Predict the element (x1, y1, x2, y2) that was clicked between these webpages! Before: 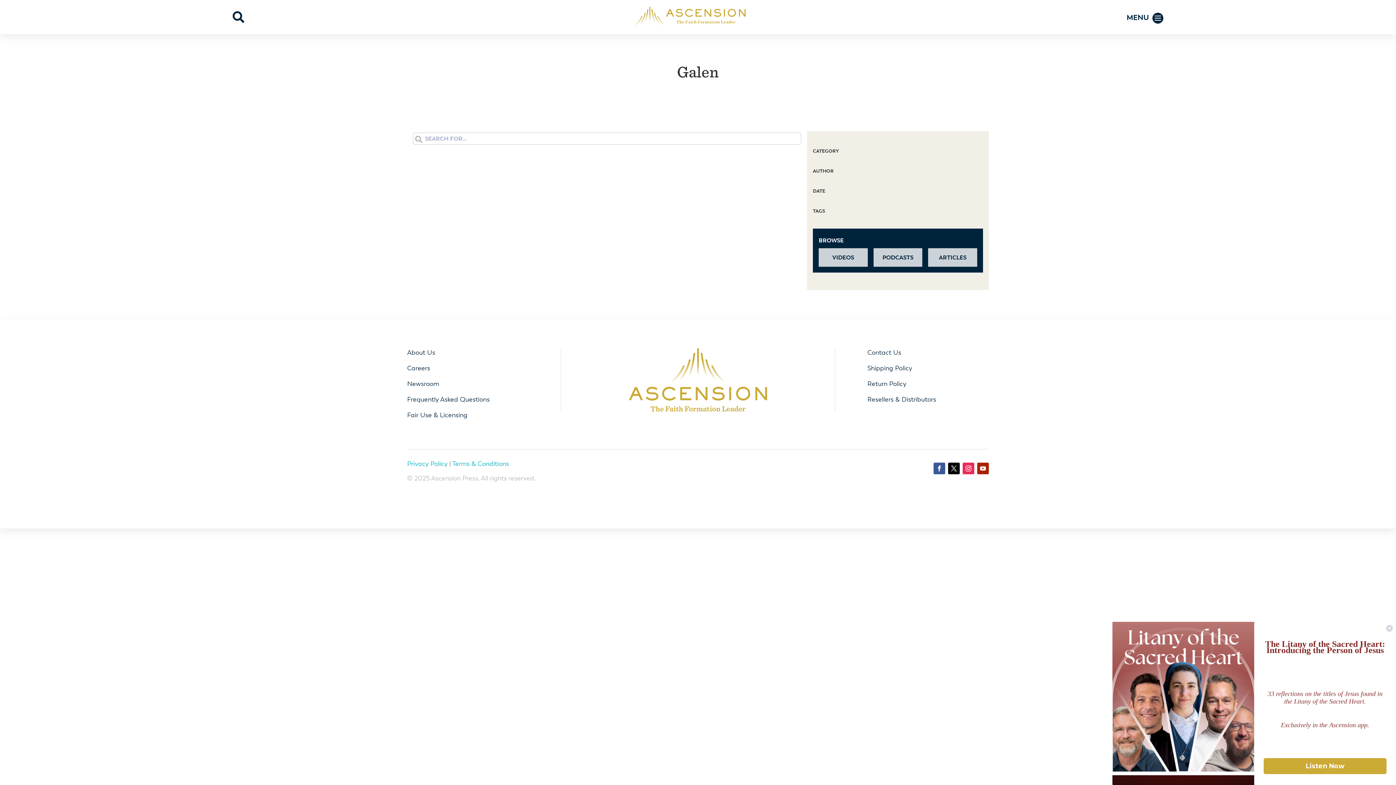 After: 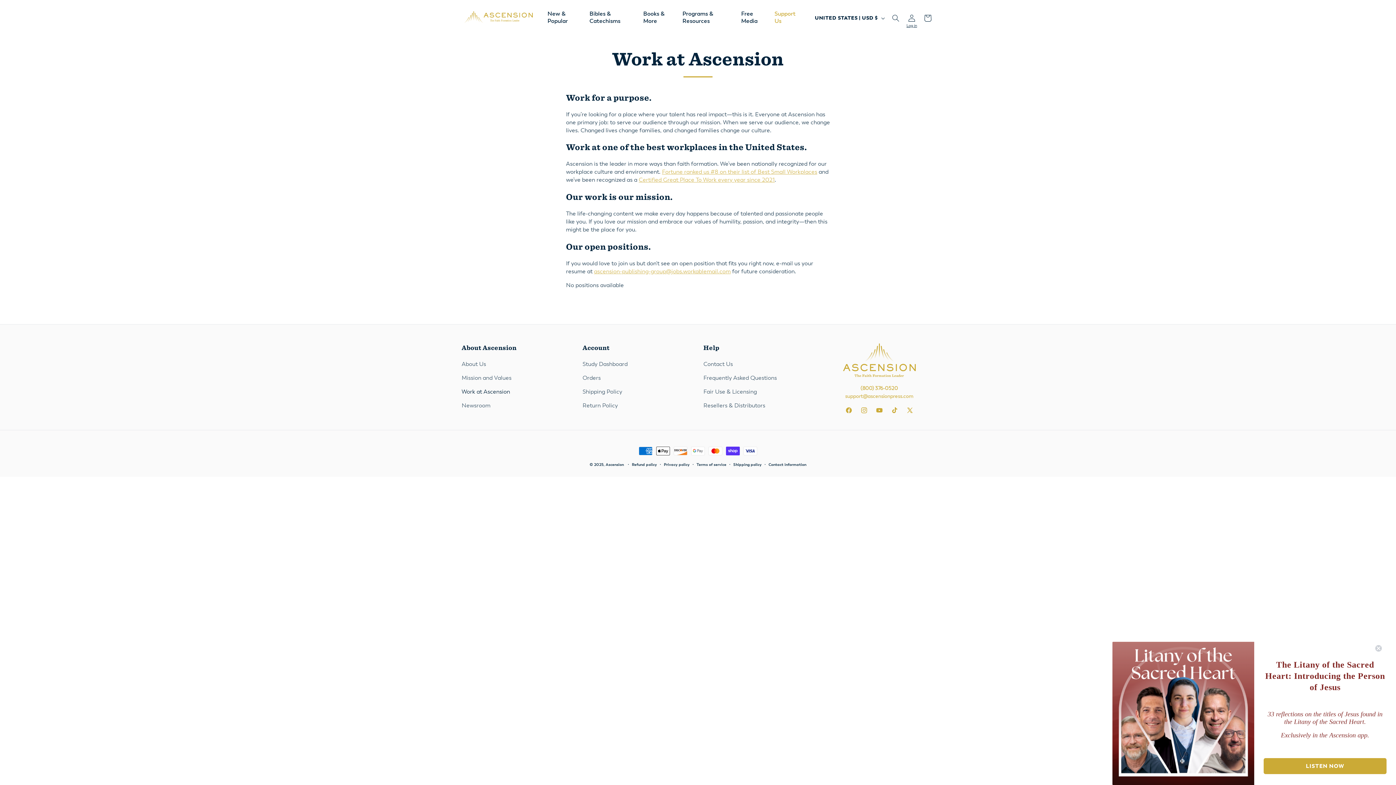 Action: label: Careers bbox: (407, 364, 430, 372)